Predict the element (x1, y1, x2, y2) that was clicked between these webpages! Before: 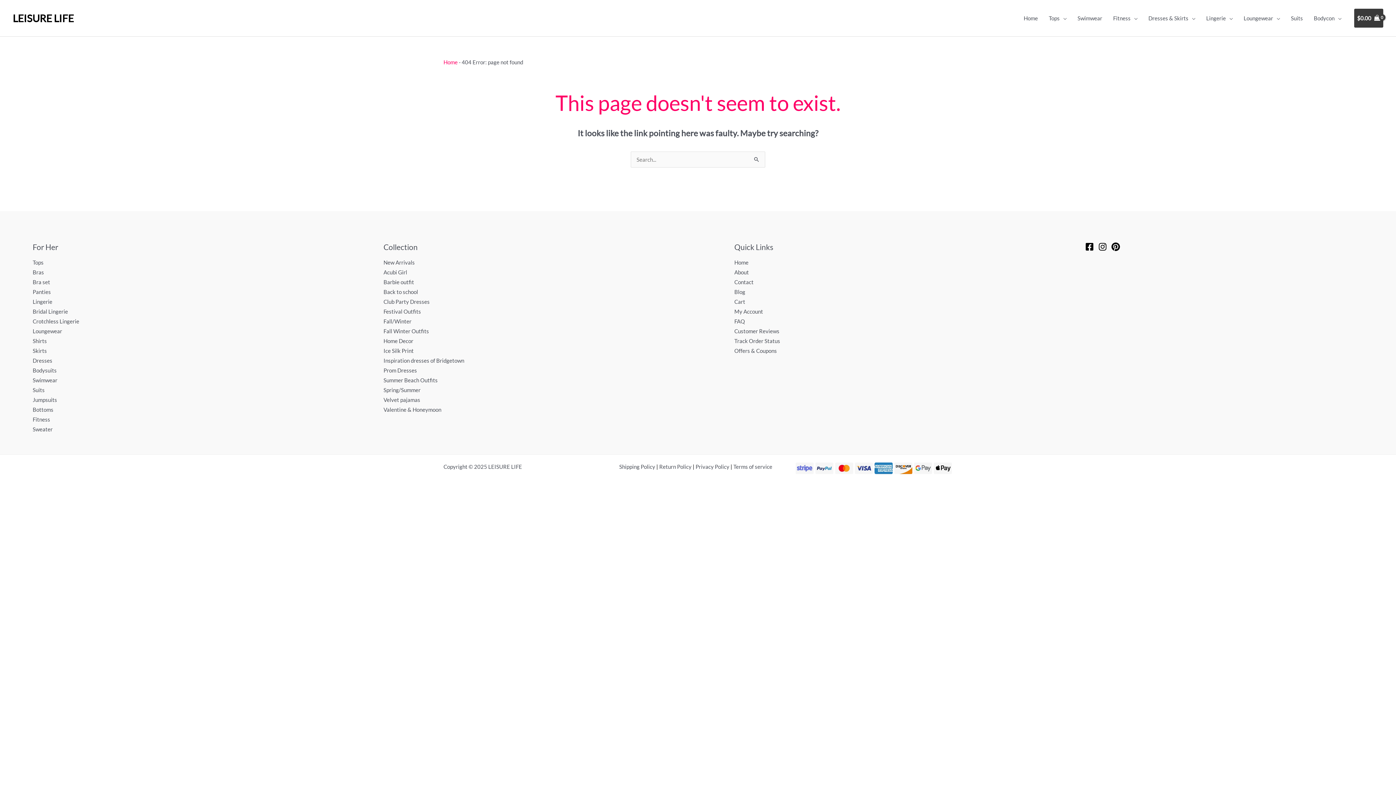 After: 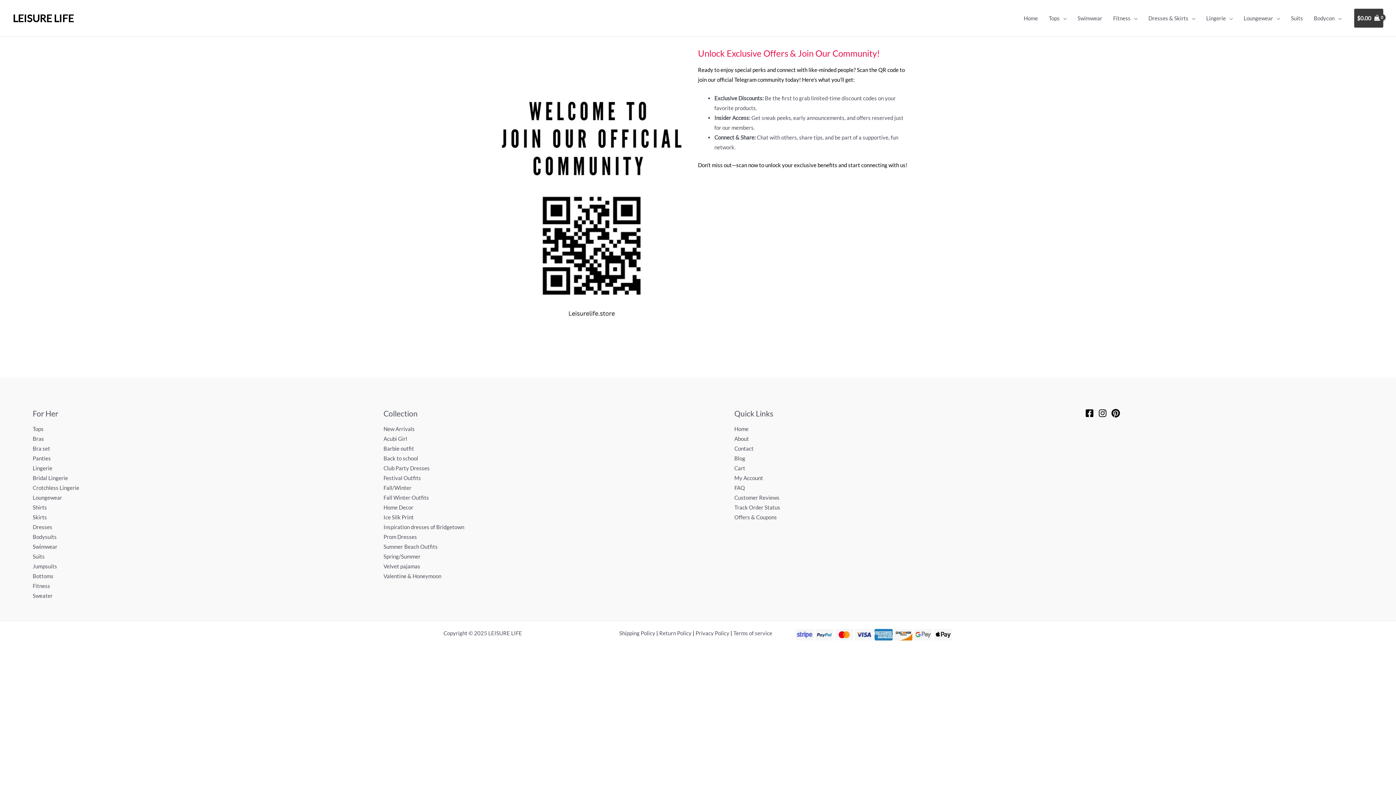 Action: label: Offers & Coupons bbox: (734, 347, 777, 354)